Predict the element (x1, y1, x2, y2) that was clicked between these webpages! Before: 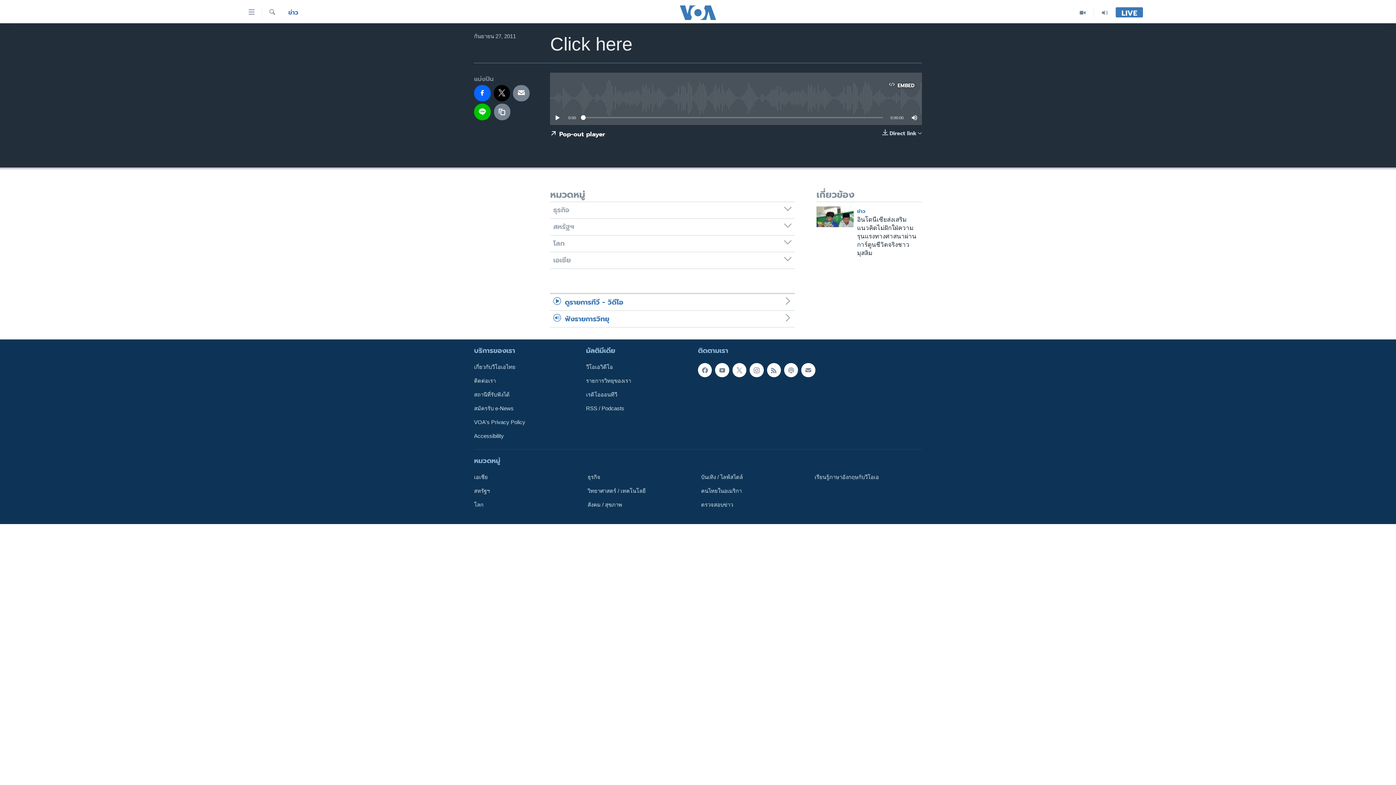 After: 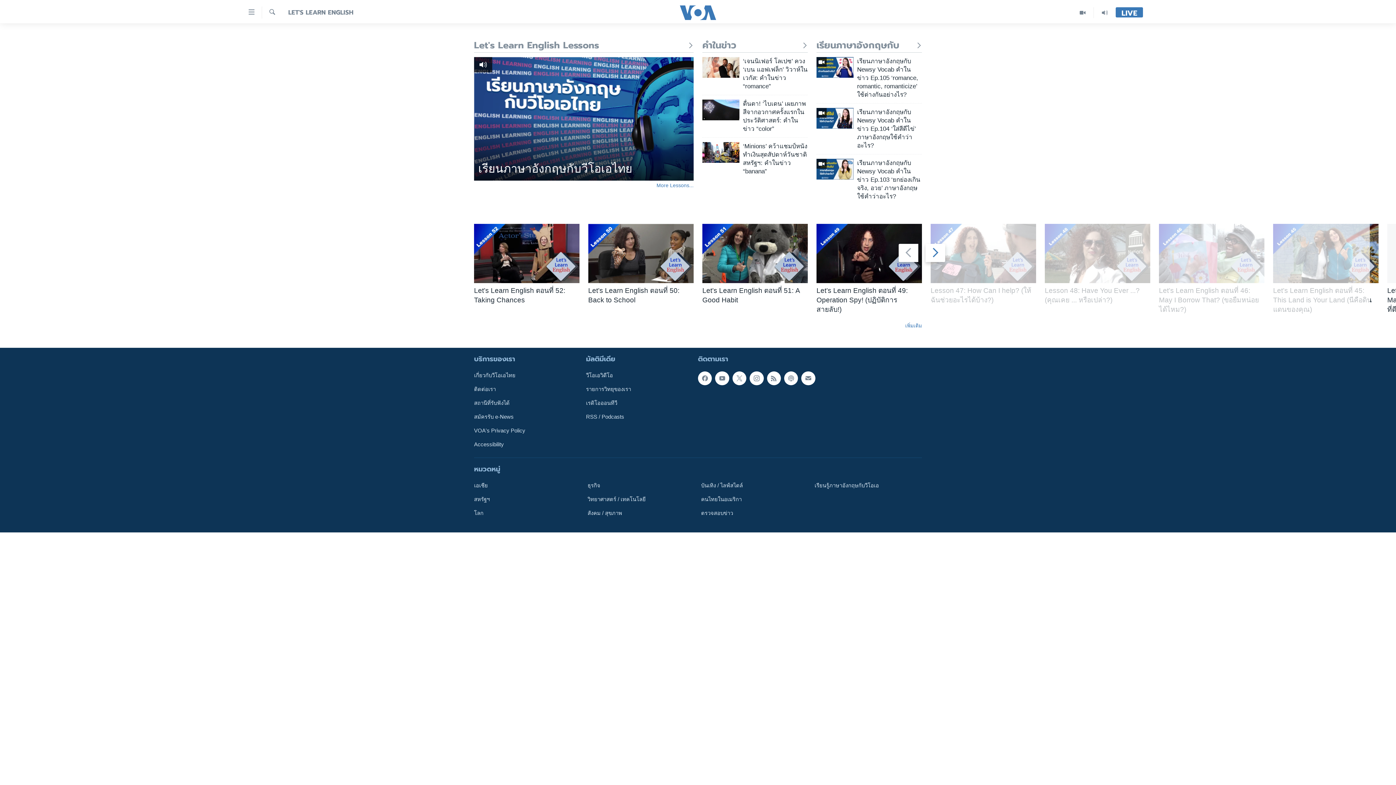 Action: bbox: (814, 473, 917, 481) label: เรียนรู้ภาษาอังกฤษกับวีโอเอ